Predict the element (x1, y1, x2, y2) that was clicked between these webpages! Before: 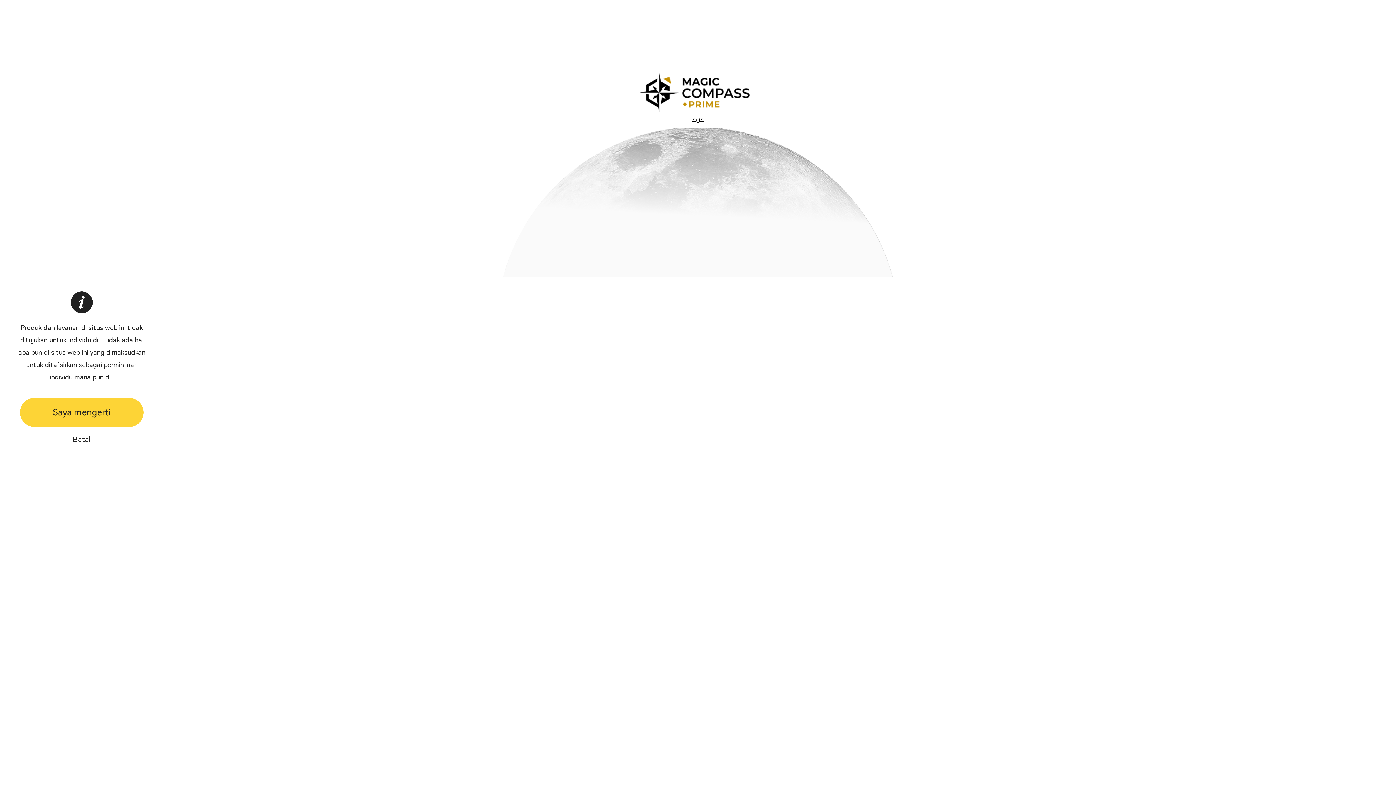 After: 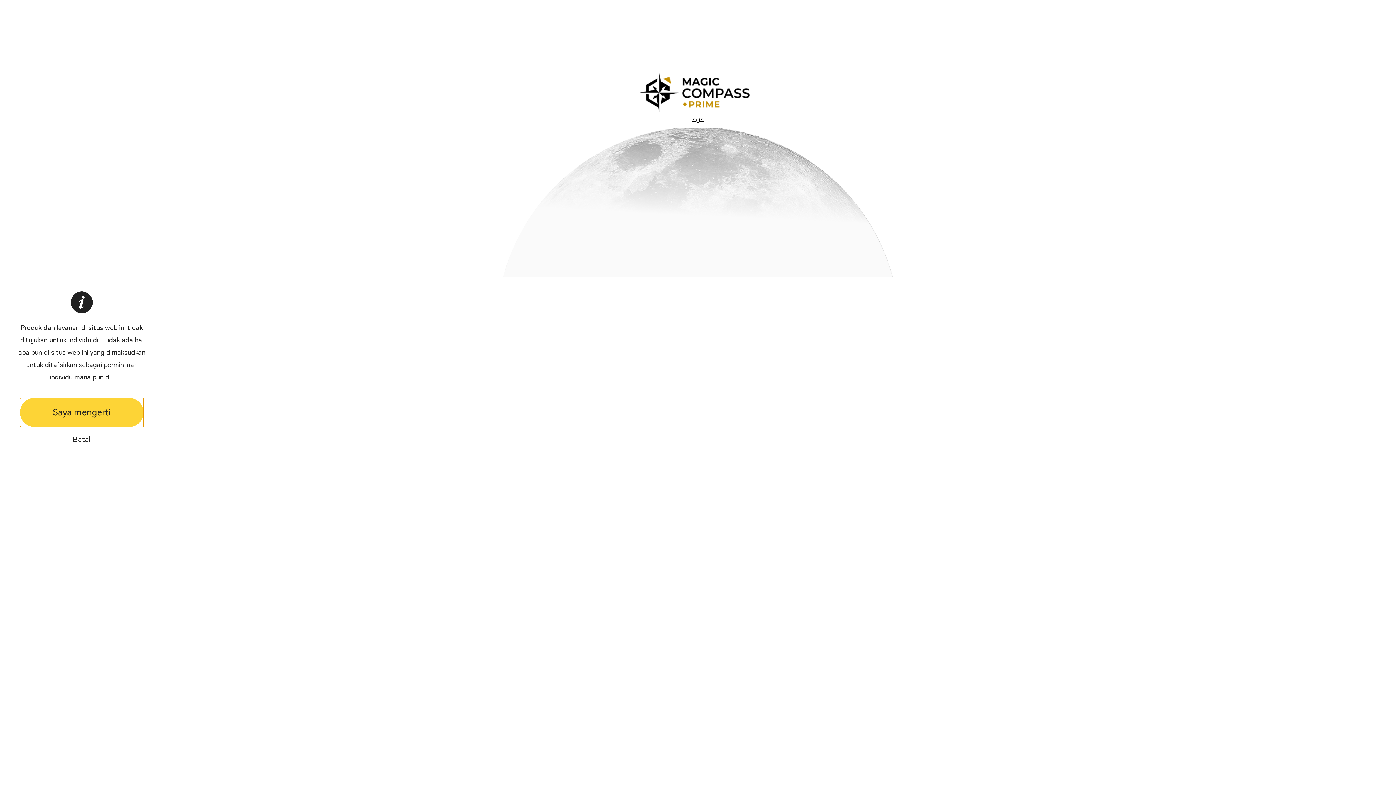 Action: bbox: (20, 380, 143, 409) label: Saya mengerti